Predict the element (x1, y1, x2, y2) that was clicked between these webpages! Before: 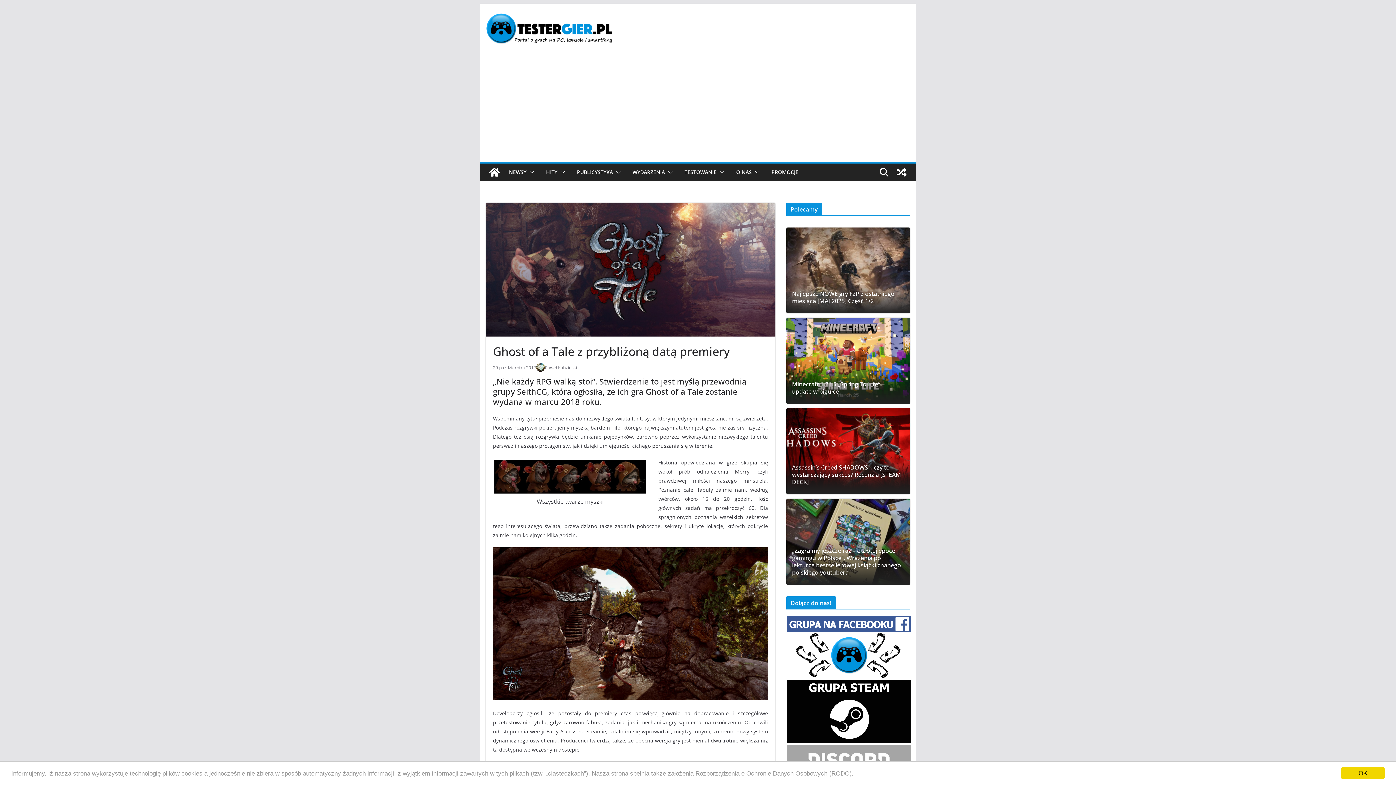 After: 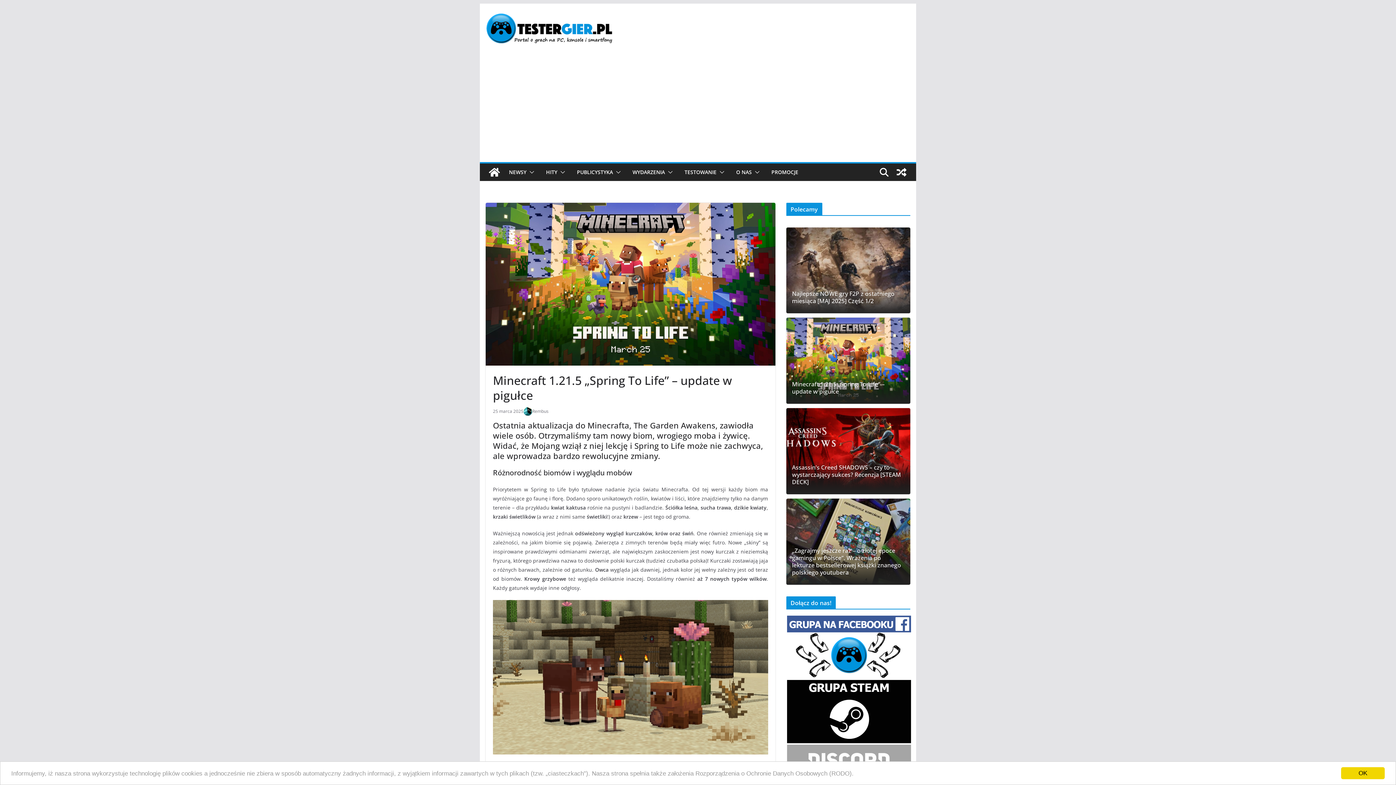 Action: bbox: (786, 317, 910, 404)